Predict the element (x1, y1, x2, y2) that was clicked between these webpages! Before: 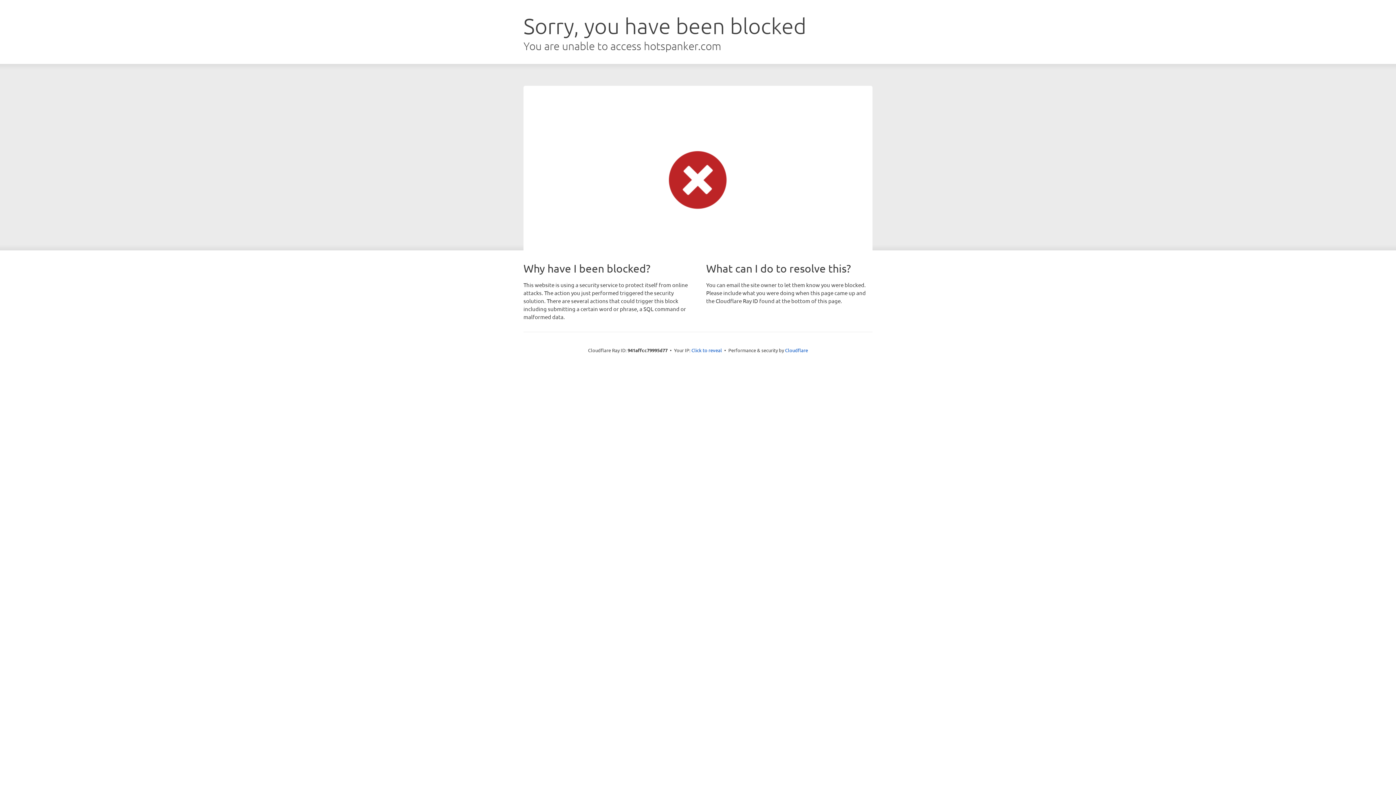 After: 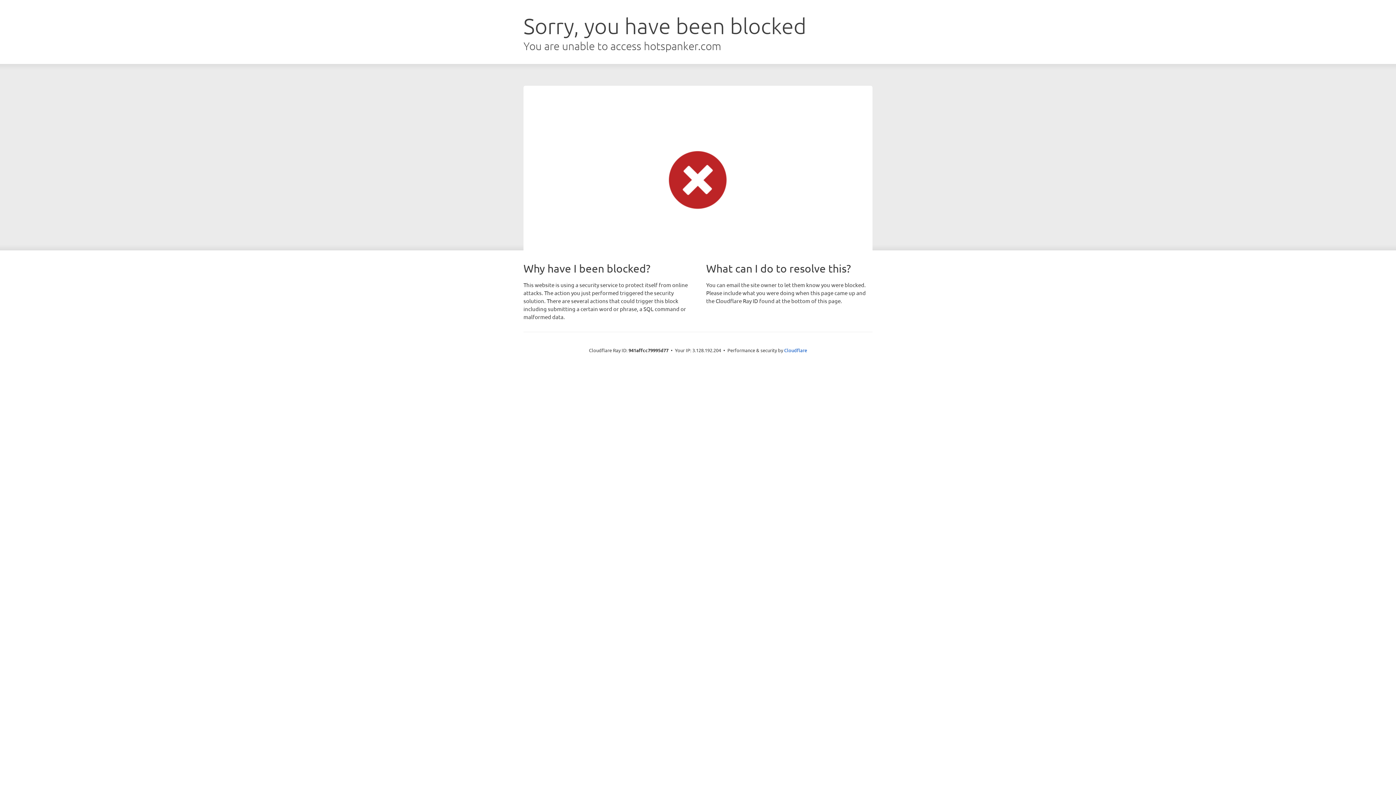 Action: label: Click to reveal bbox: (691, 346, 722, 353)